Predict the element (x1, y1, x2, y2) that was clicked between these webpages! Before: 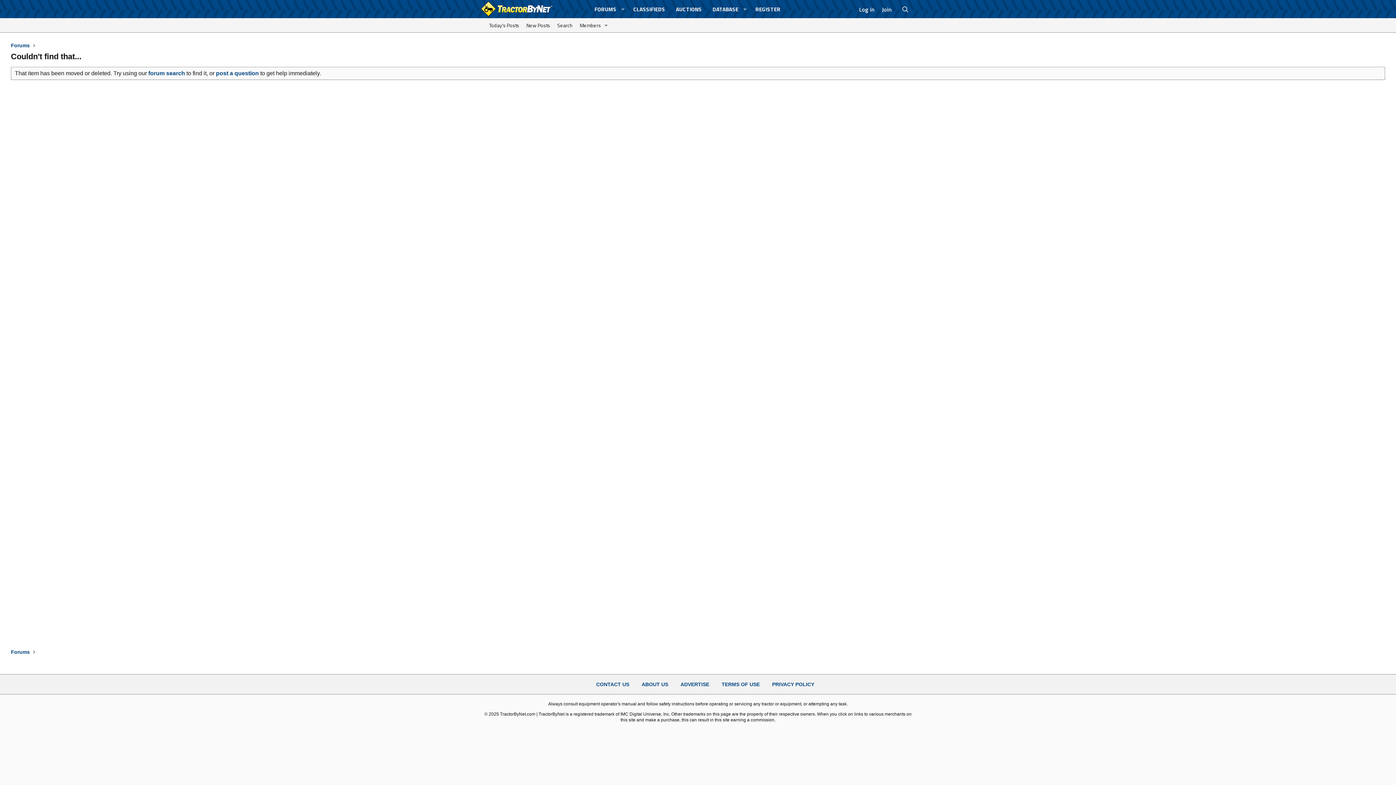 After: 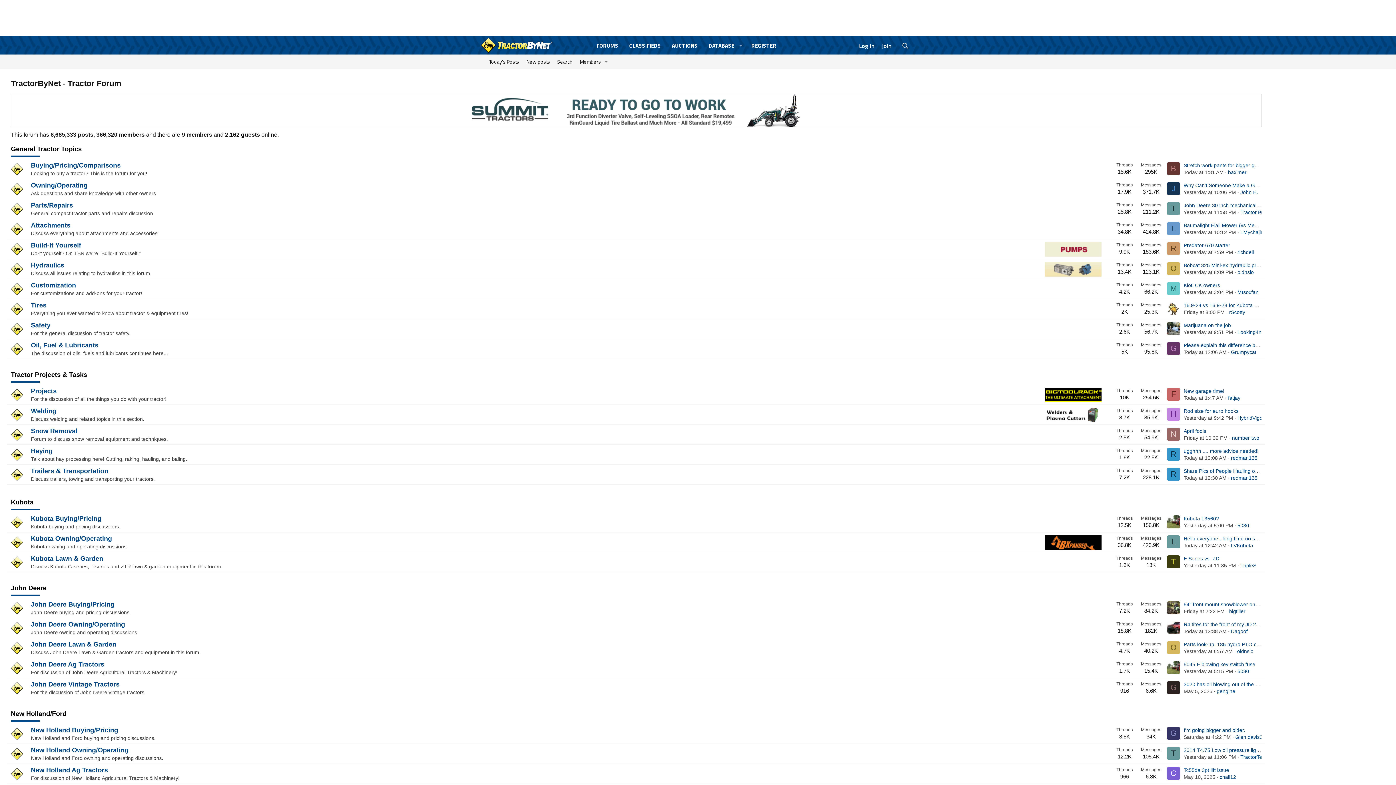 Action: bbox: (641, 681, 668, 687) label: ABOUT US